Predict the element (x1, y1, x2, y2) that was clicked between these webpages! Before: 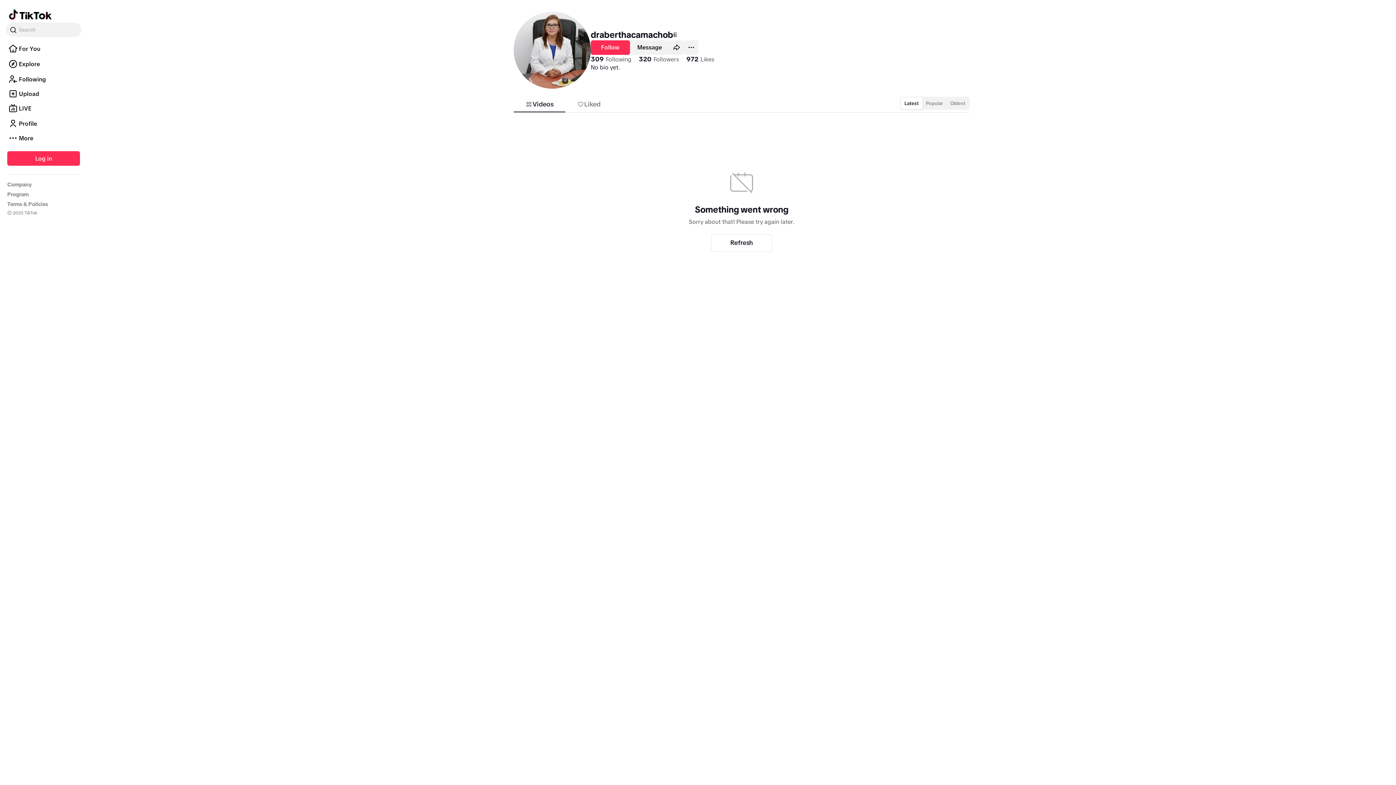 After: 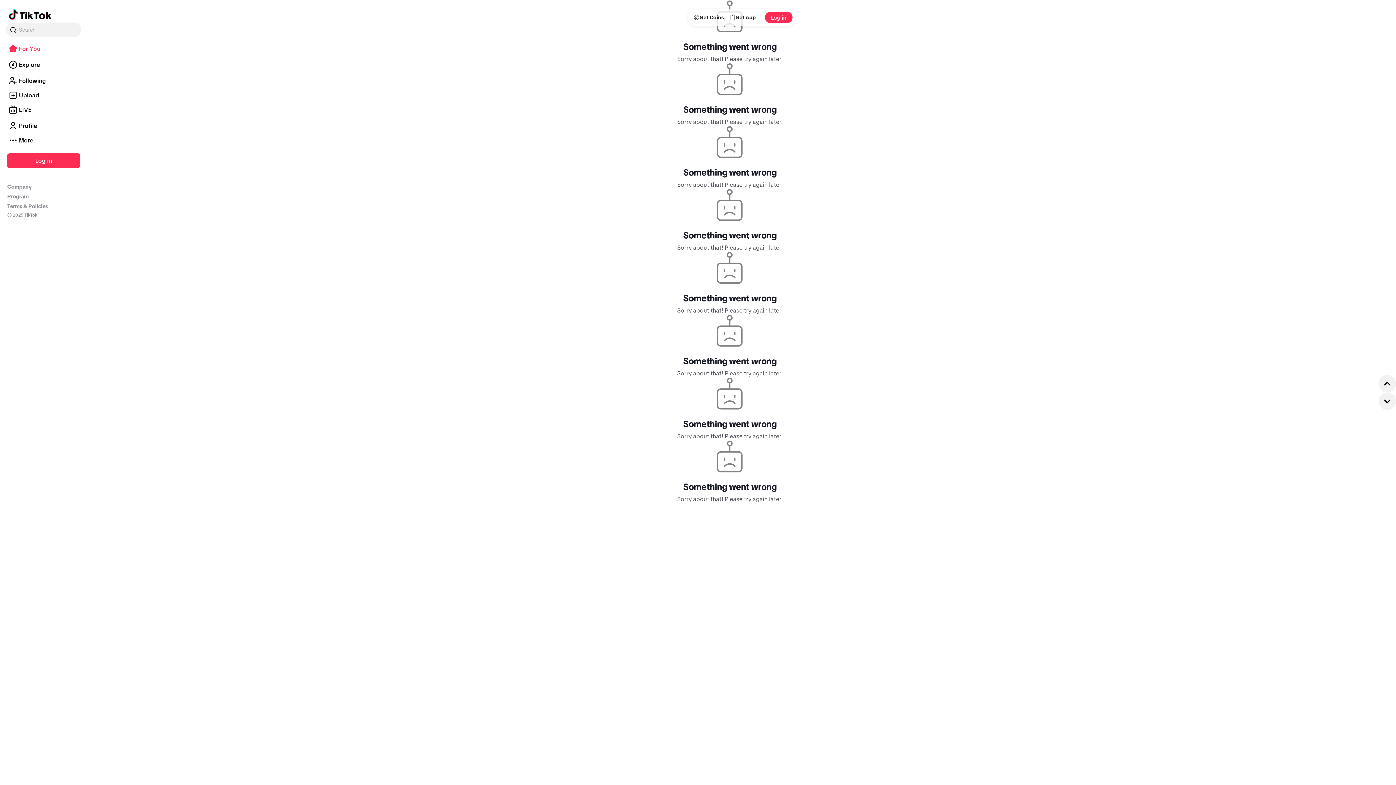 Action: bbox: (8, 7, 51, 22) label: Go to TikTok For You feed